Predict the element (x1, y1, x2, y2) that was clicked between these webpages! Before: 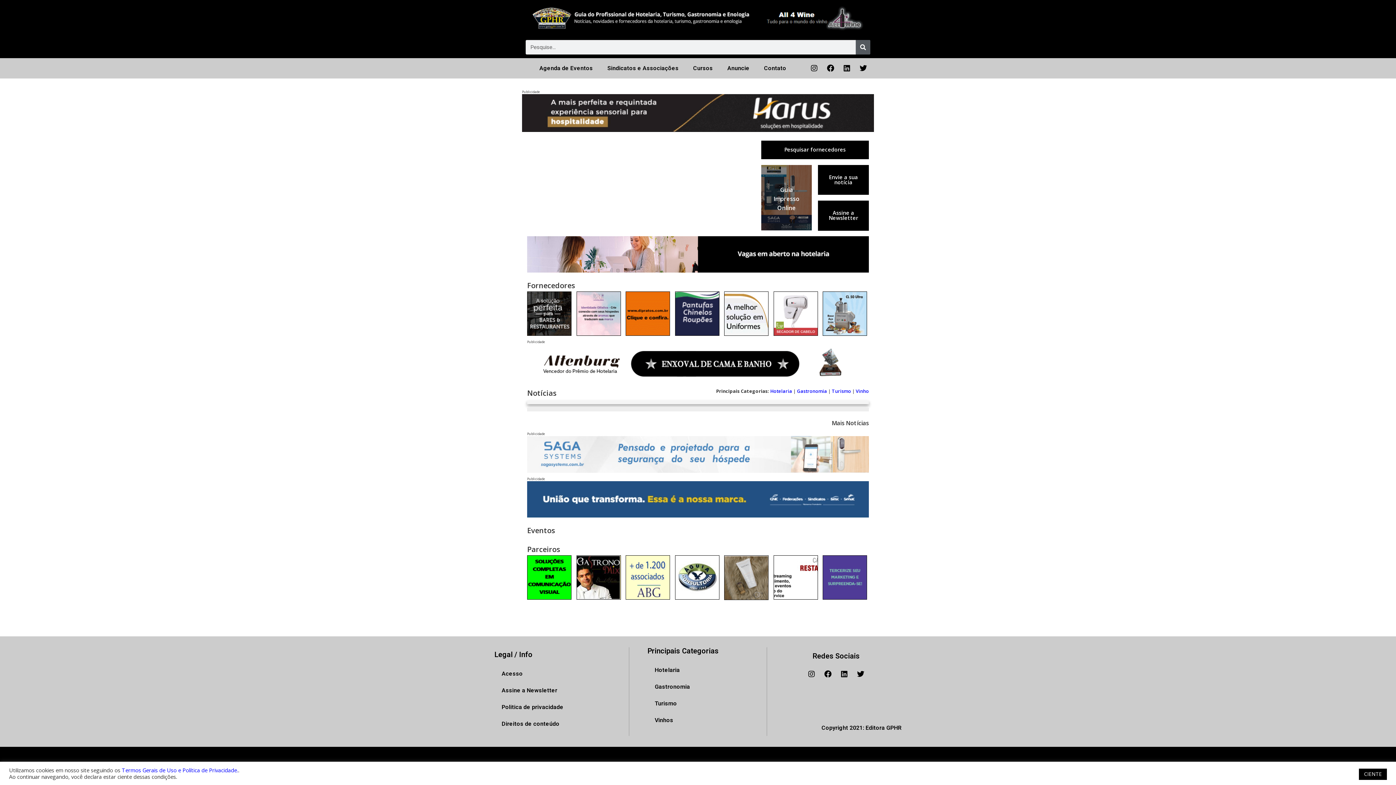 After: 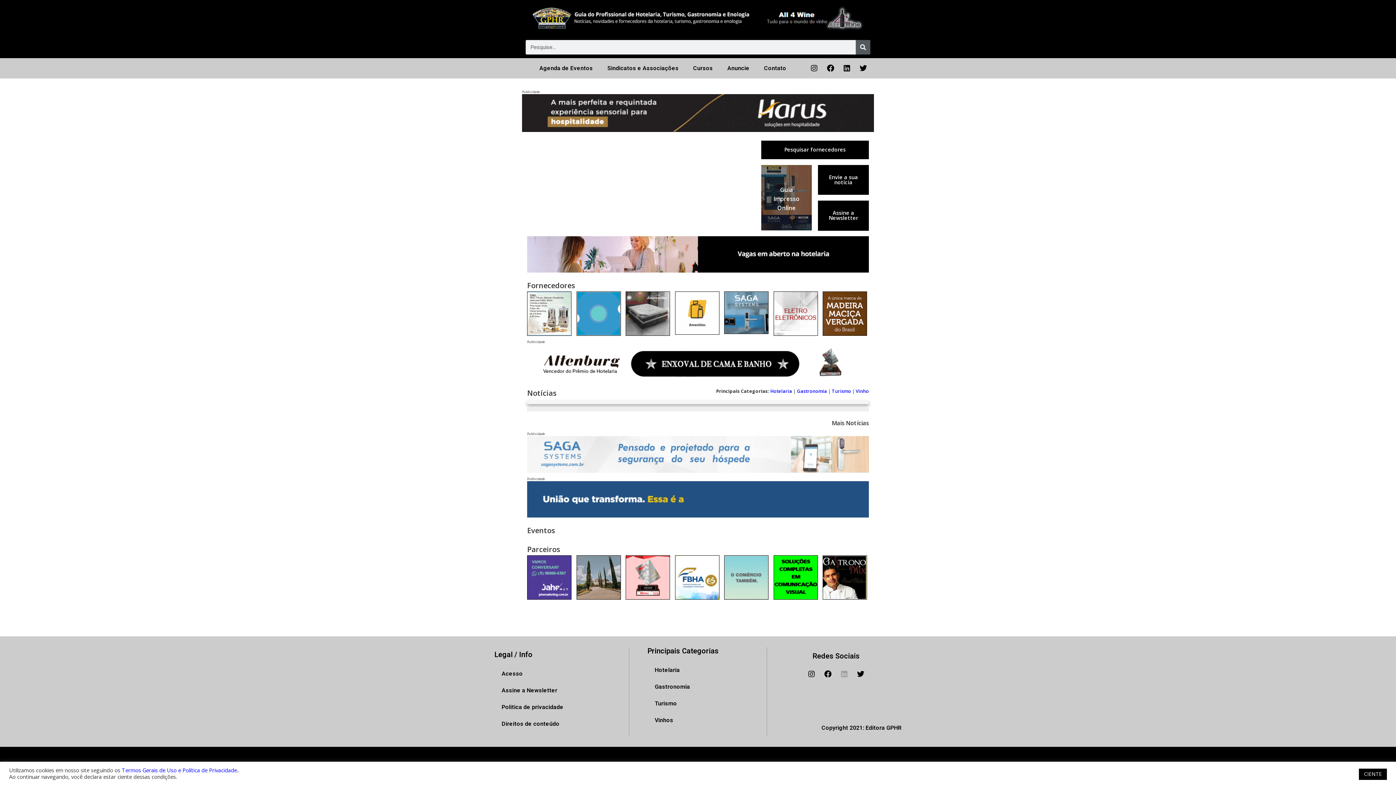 Action: label: Linkedin bbox: (837, 667, 851, 681)